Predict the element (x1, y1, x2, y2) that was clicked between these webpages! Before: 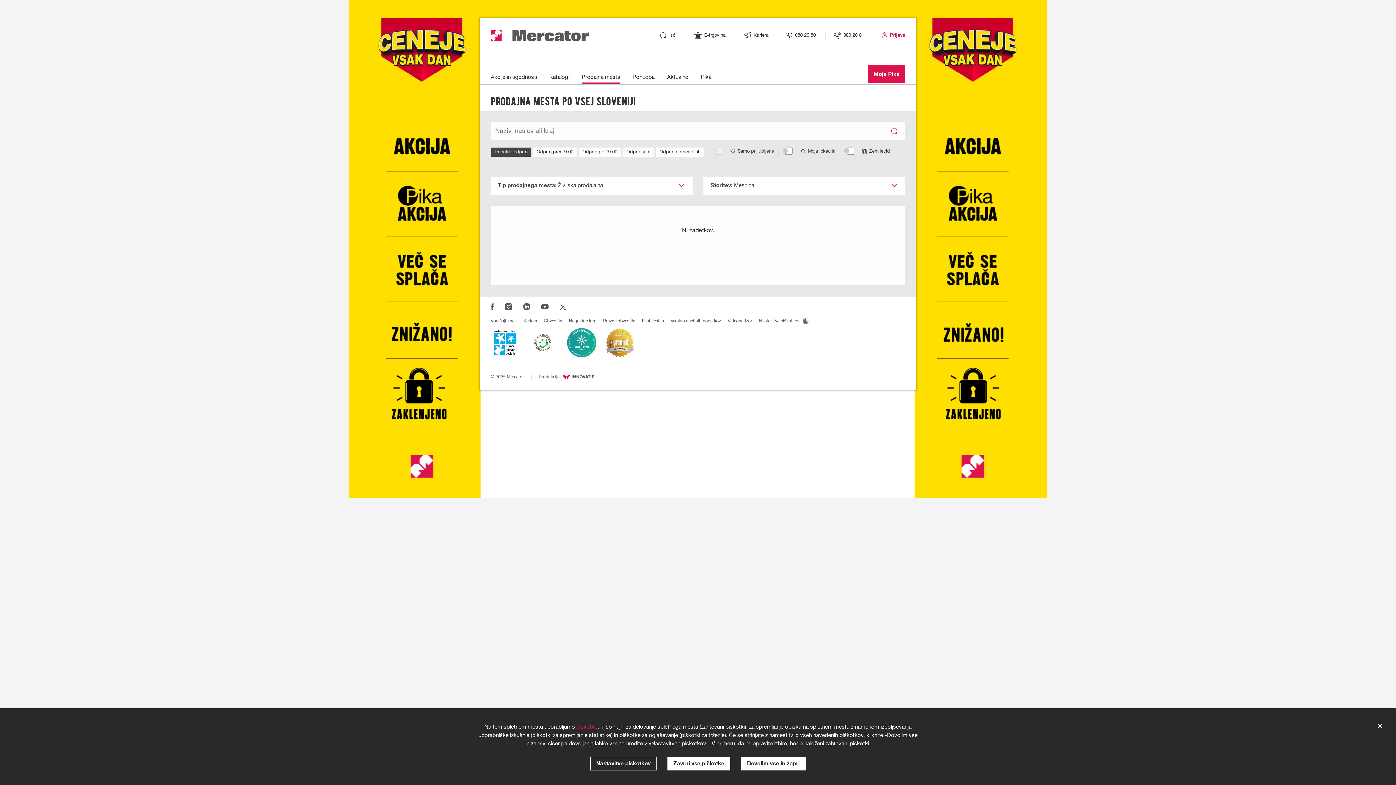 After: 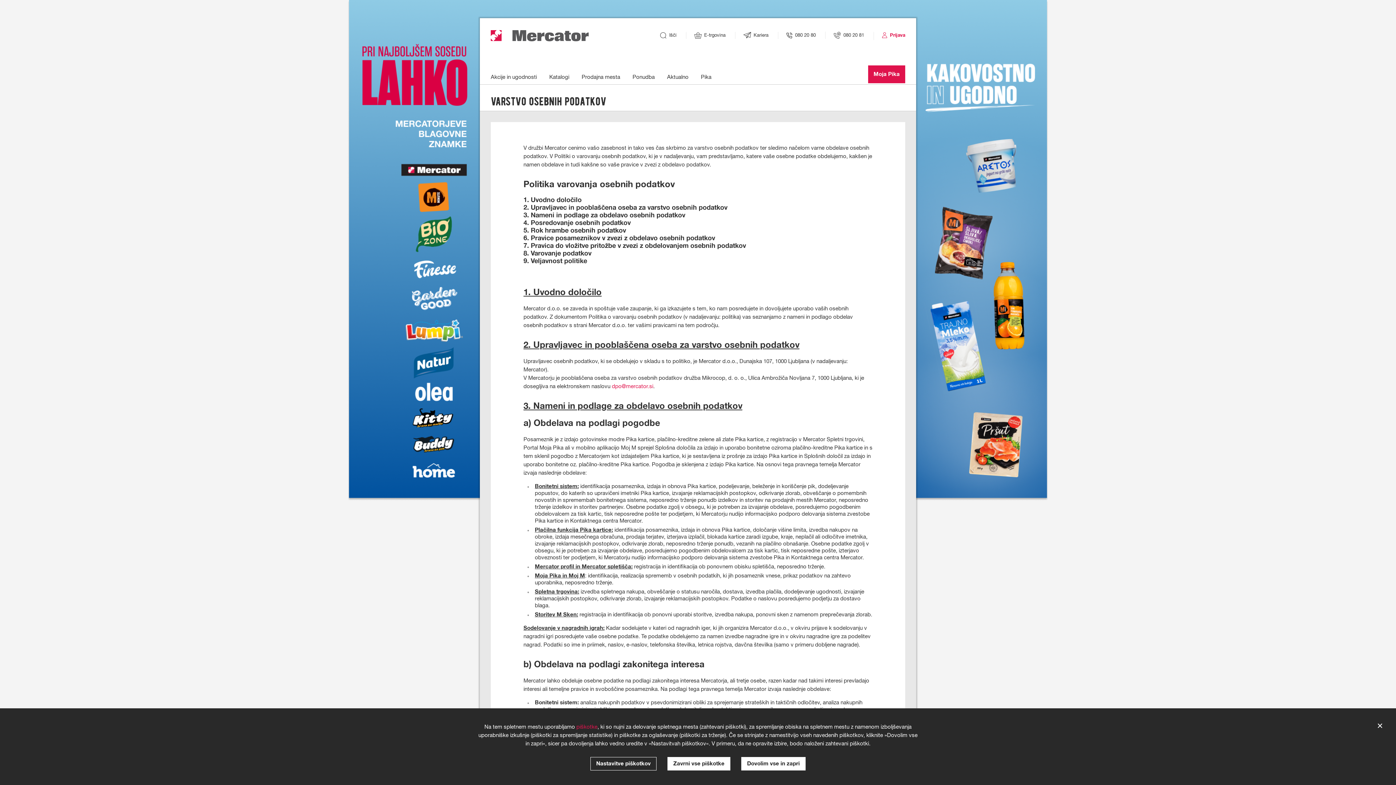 Action: label: Varstvo osebnih podatkov bbox: (670, 318, 721, 324)